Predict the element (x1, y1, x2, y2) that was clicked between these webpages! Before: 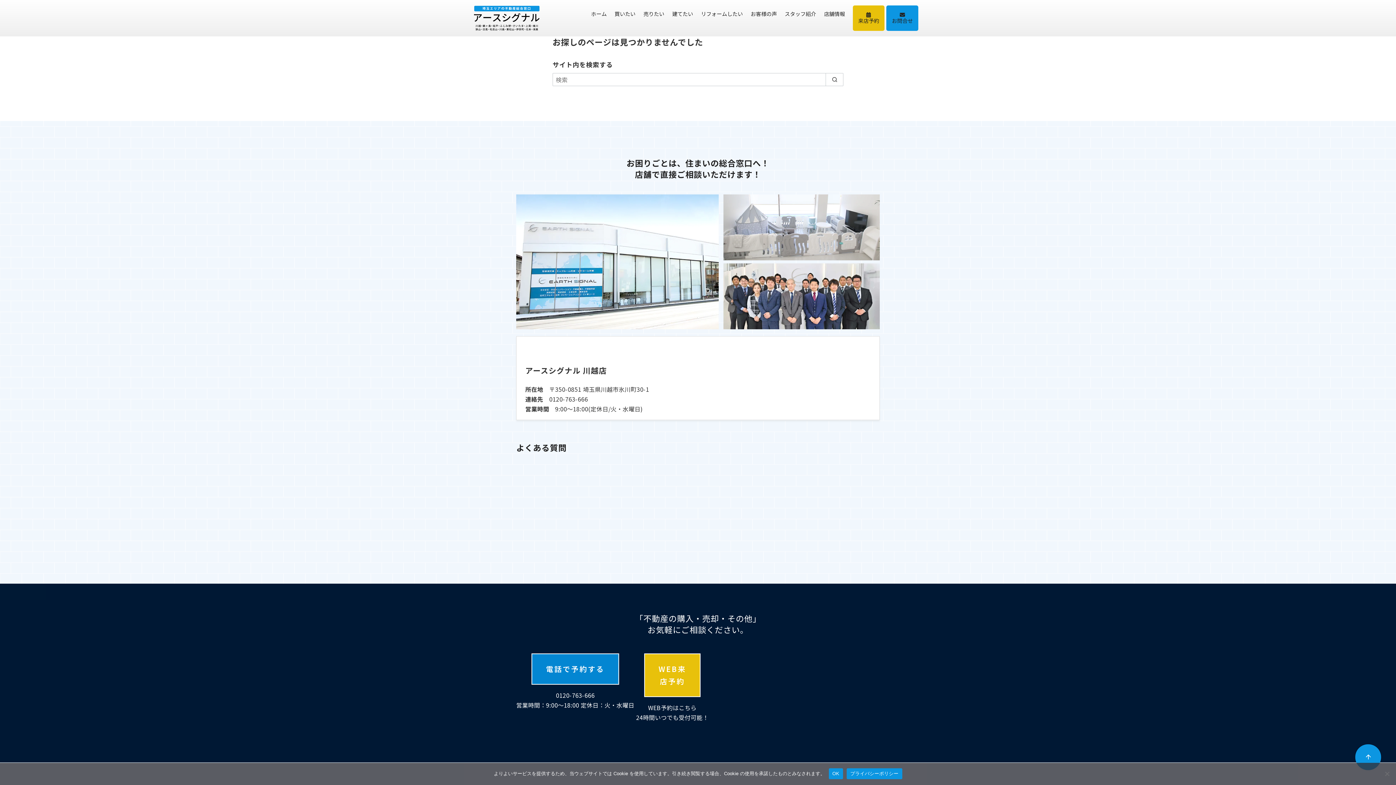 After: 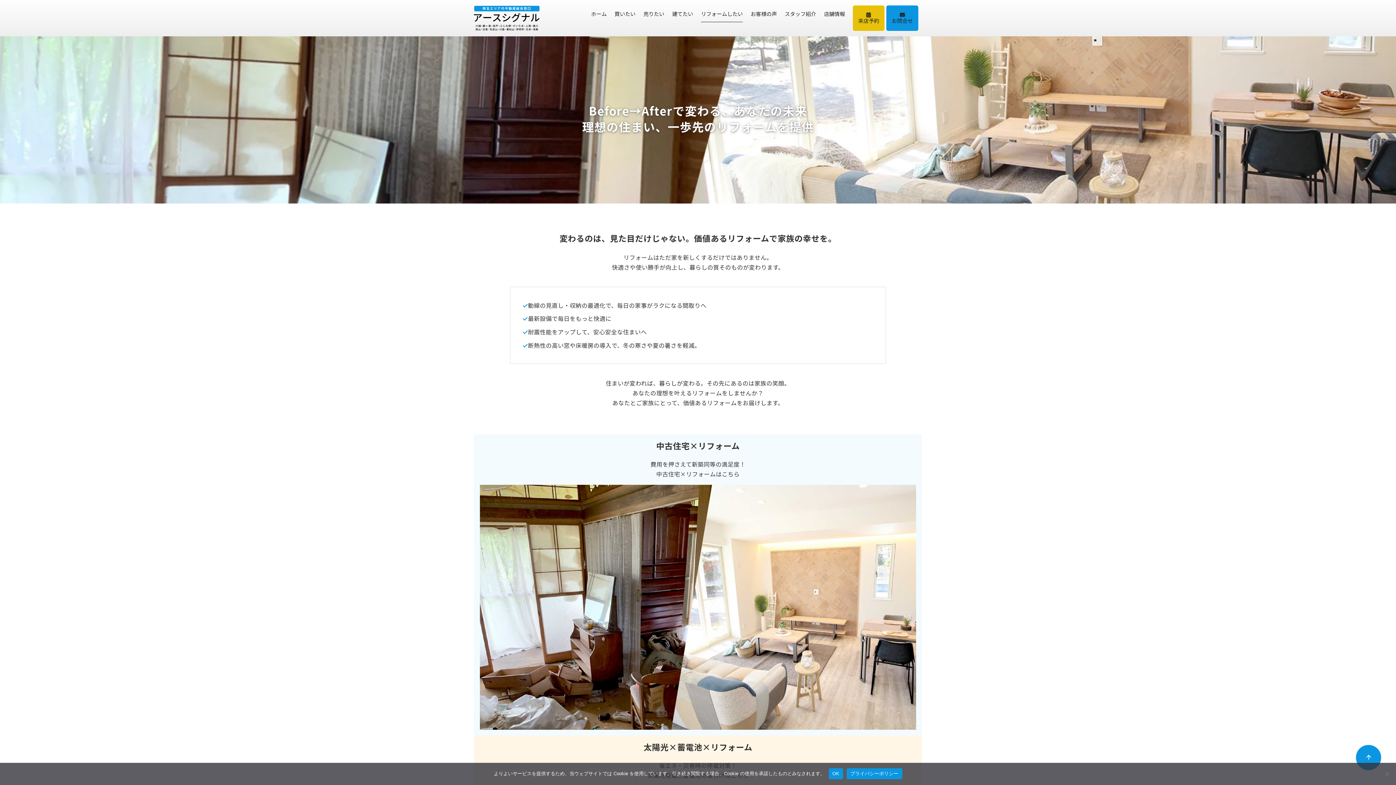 Action: bbox: (701, 5, 743, 22) label: リフォームしたい